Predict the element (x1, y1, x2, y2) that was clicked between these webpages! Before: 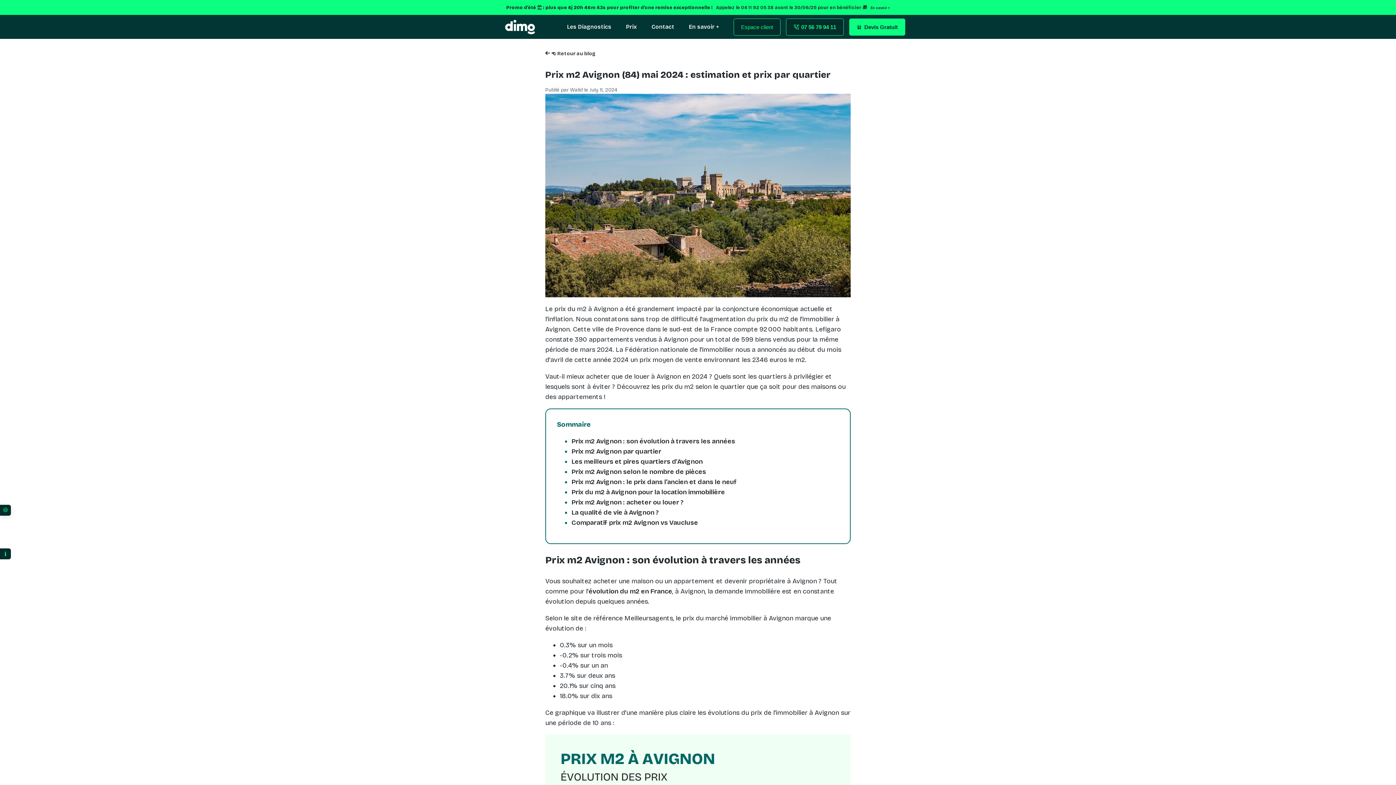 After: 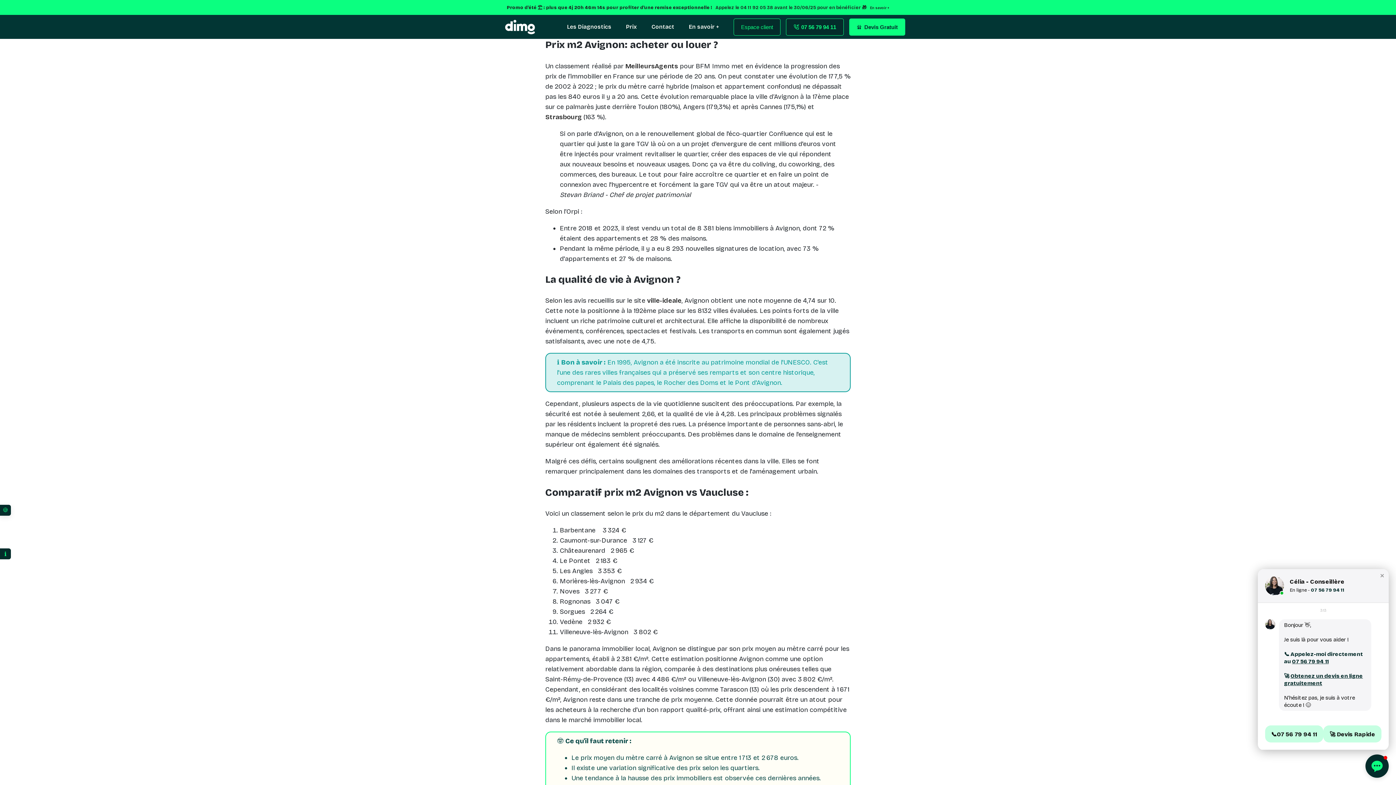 Action: bbox: (571, 498, 683, 506) label: Prix m2 Avignon : acheter ou louer ?